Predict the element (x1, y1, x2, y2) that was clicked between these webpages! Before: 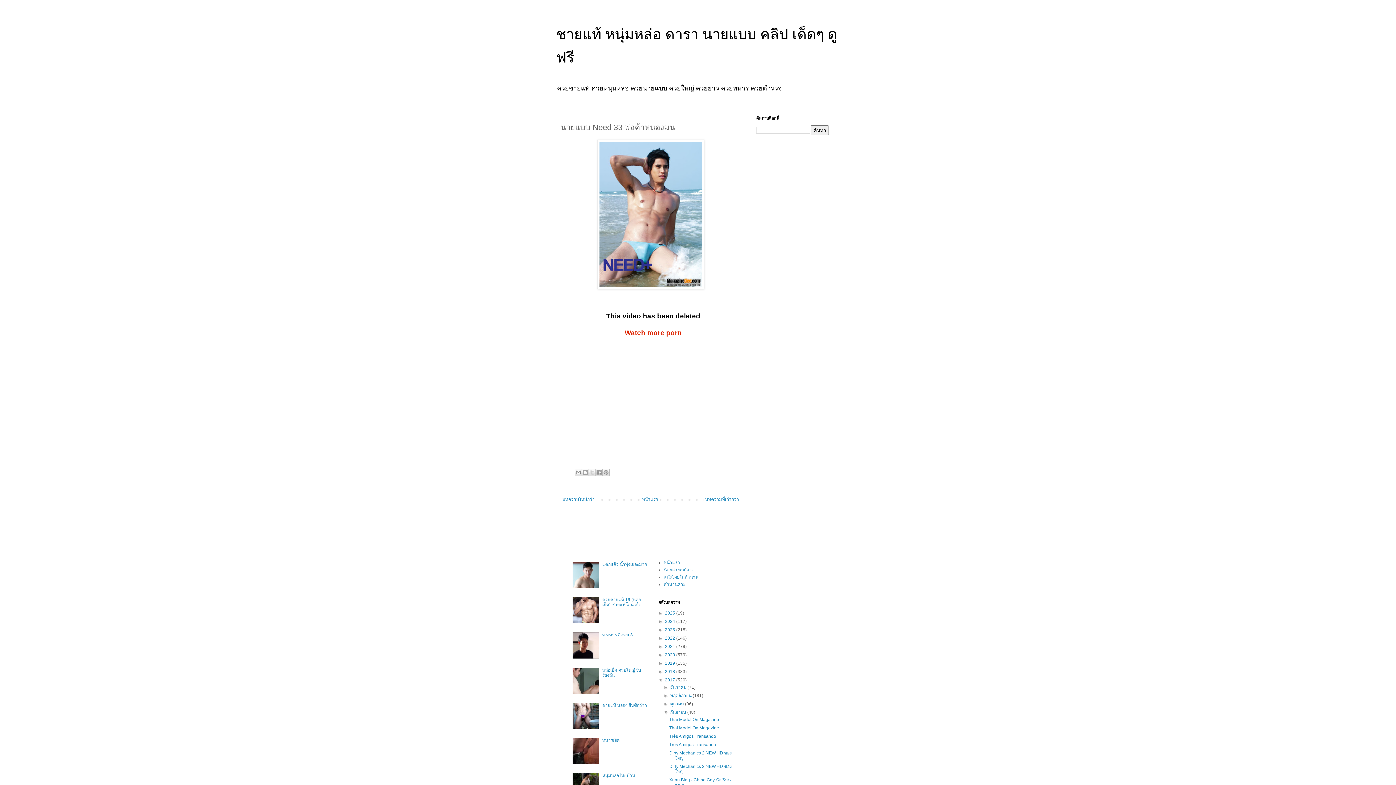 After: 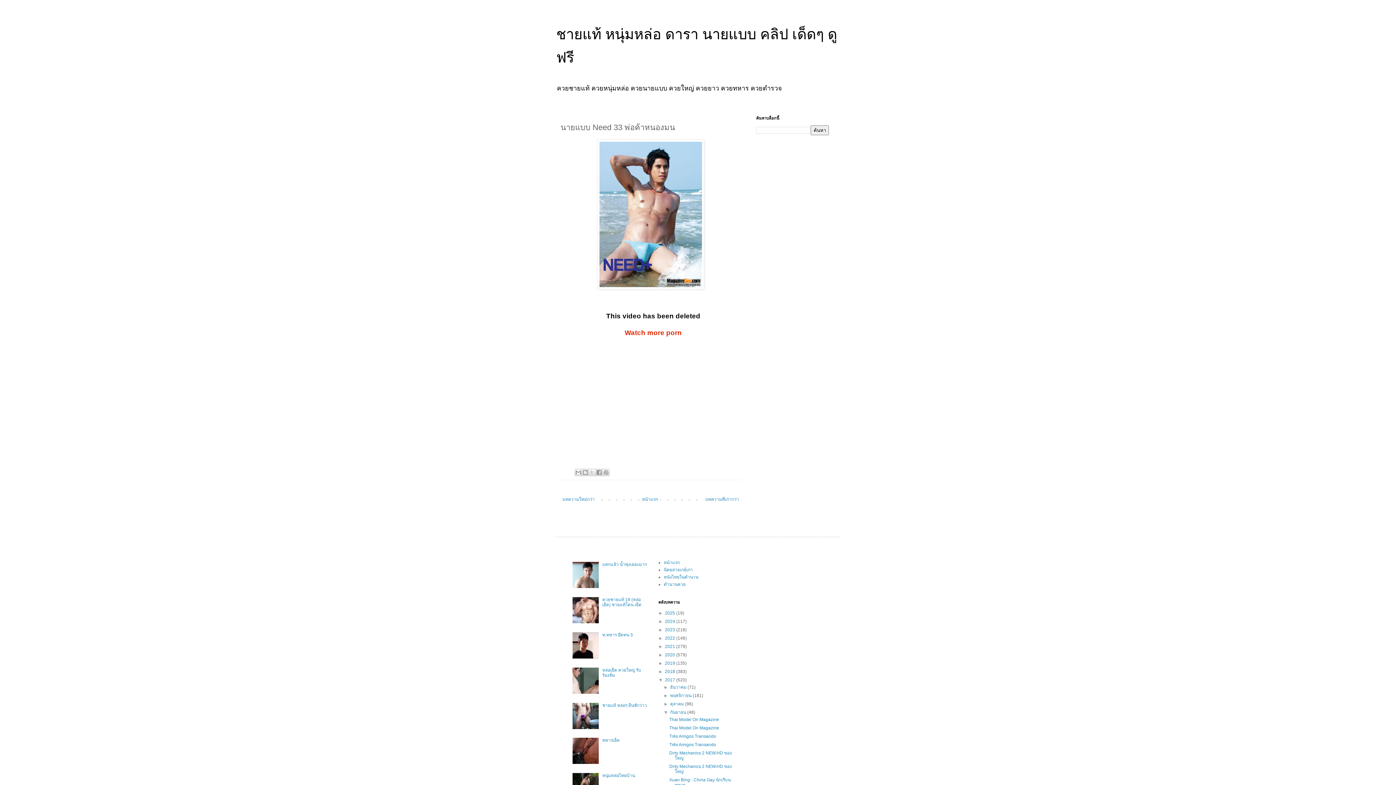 Action: bbox: (572, 584, 600, 589)